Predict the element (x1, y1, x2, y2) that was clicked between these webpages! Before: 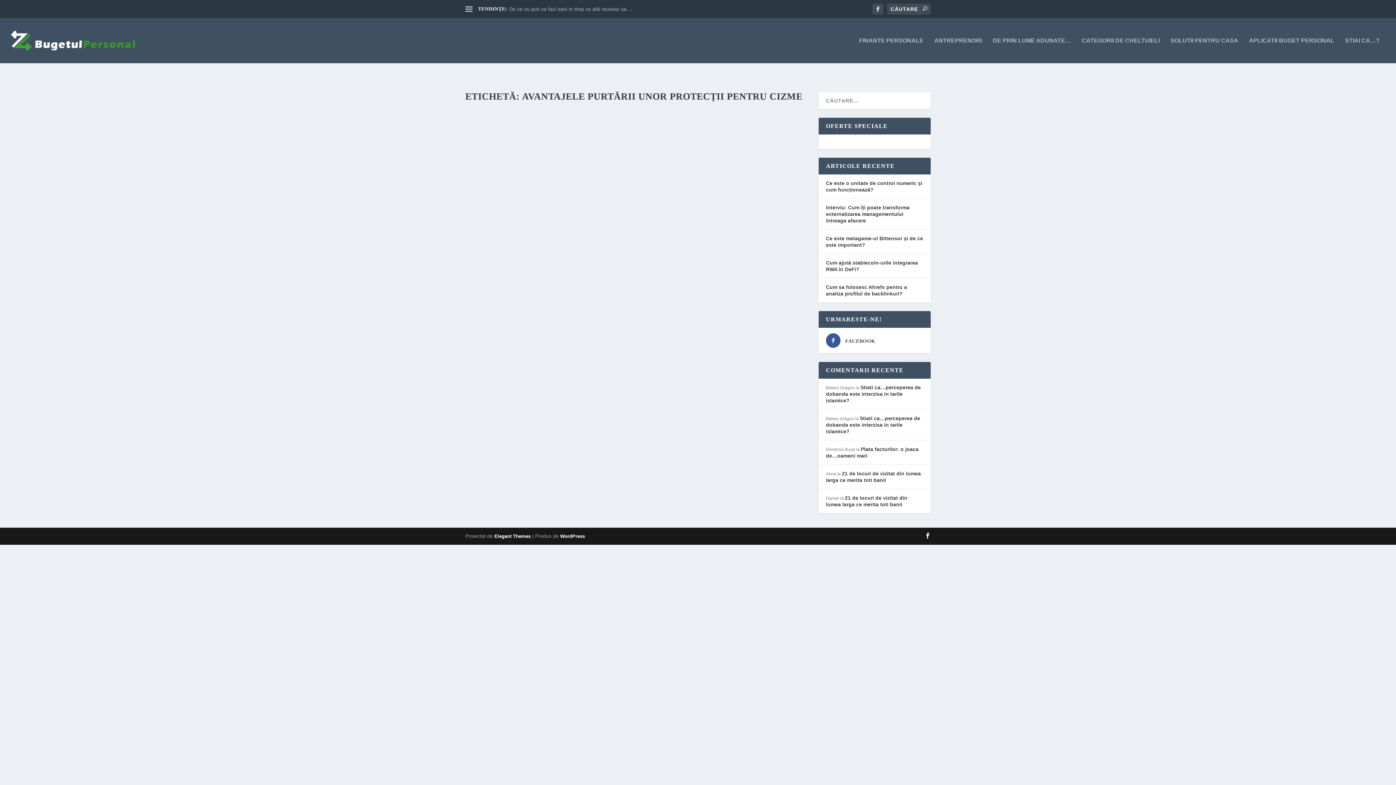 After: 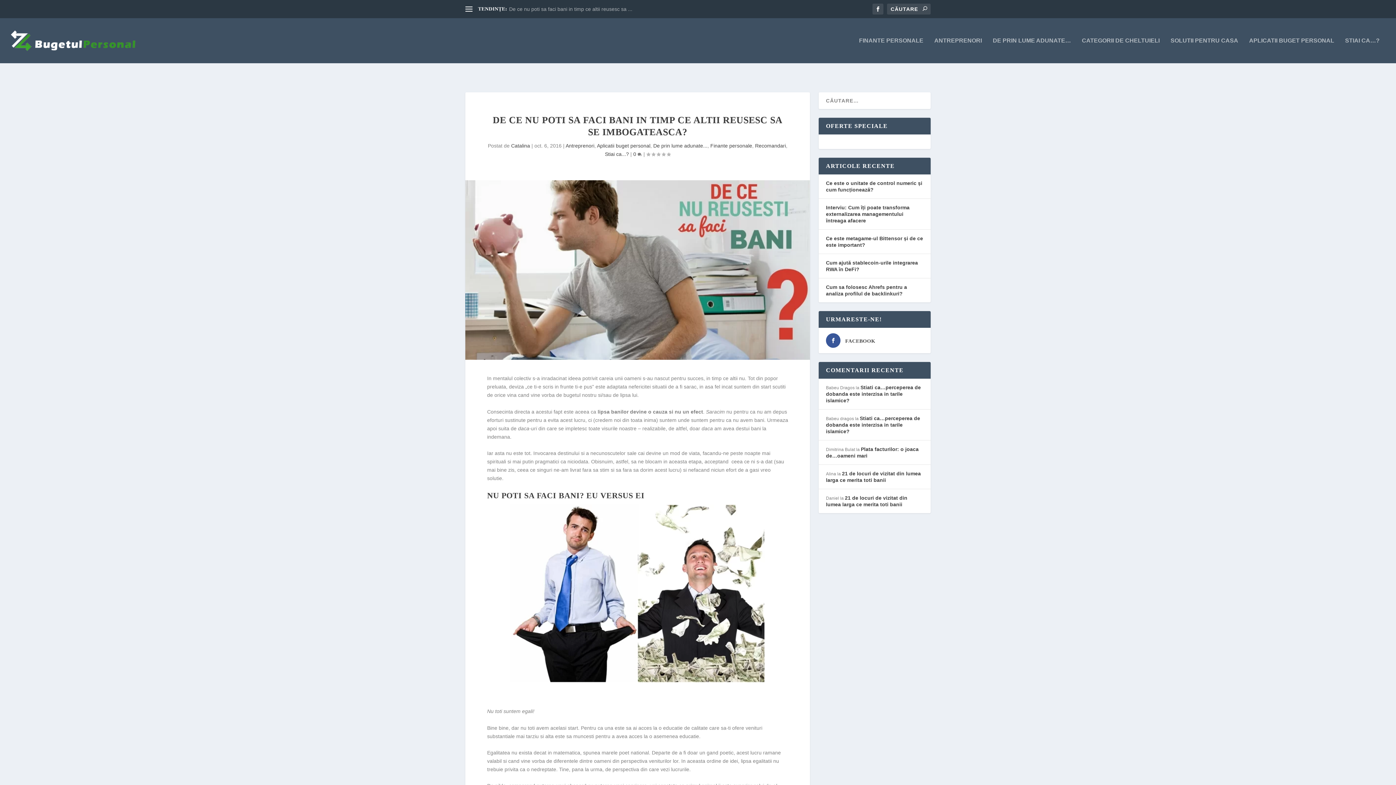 Action: label: De ce nu poti sa faci bani in timp ce altii reusesc sa ... bbox: (509, 6, 632, 12)